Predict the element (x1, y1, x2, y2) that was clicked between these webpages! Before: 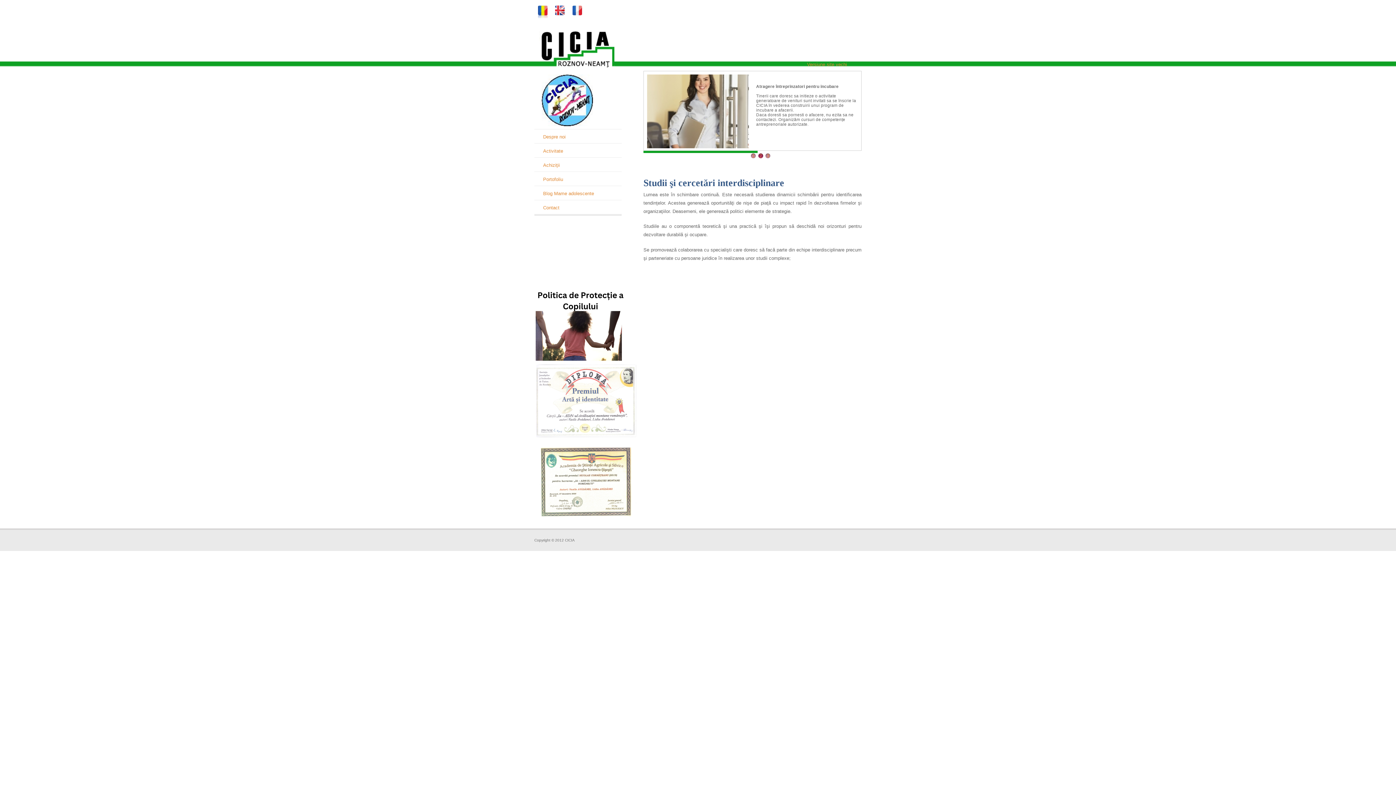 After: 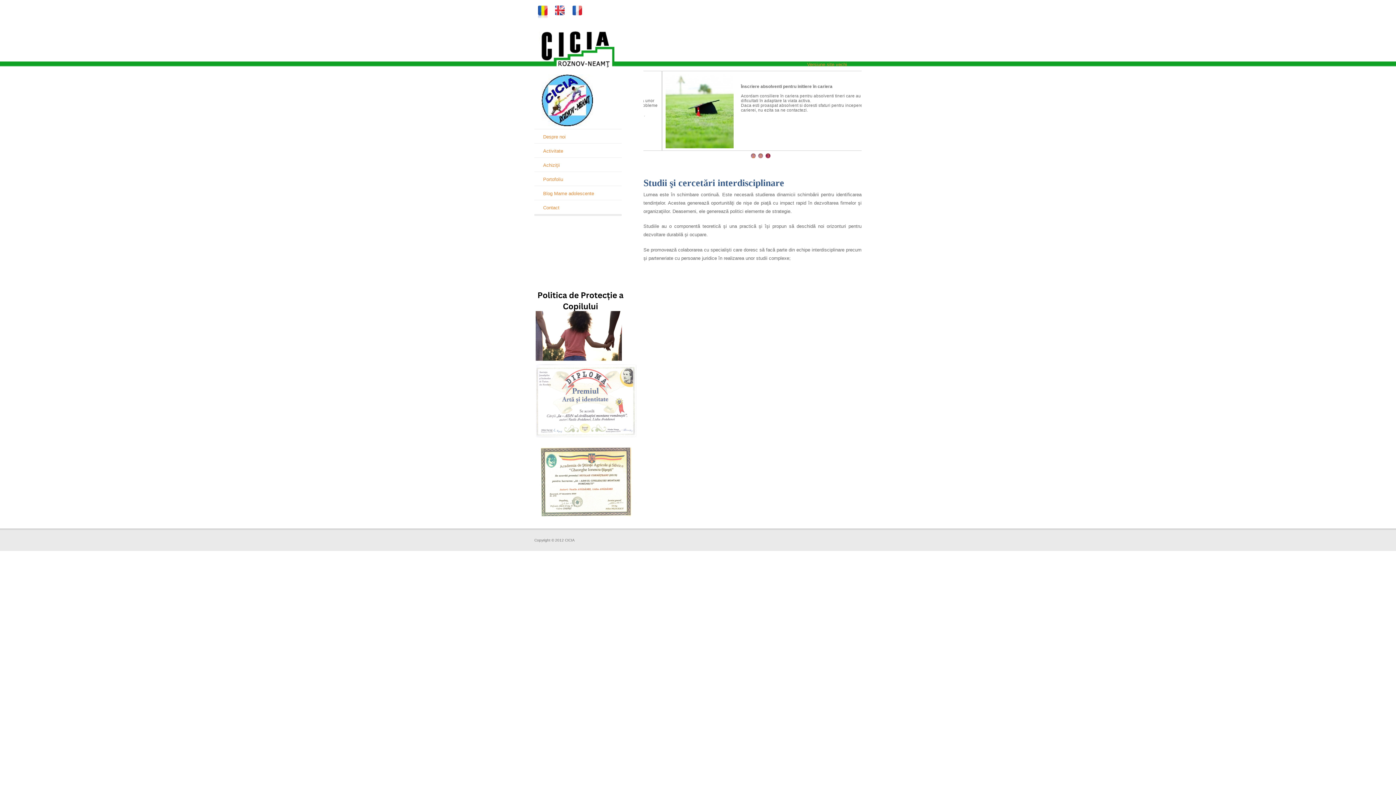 Action: label: 1 bbox: (750, 153, 756, 158)